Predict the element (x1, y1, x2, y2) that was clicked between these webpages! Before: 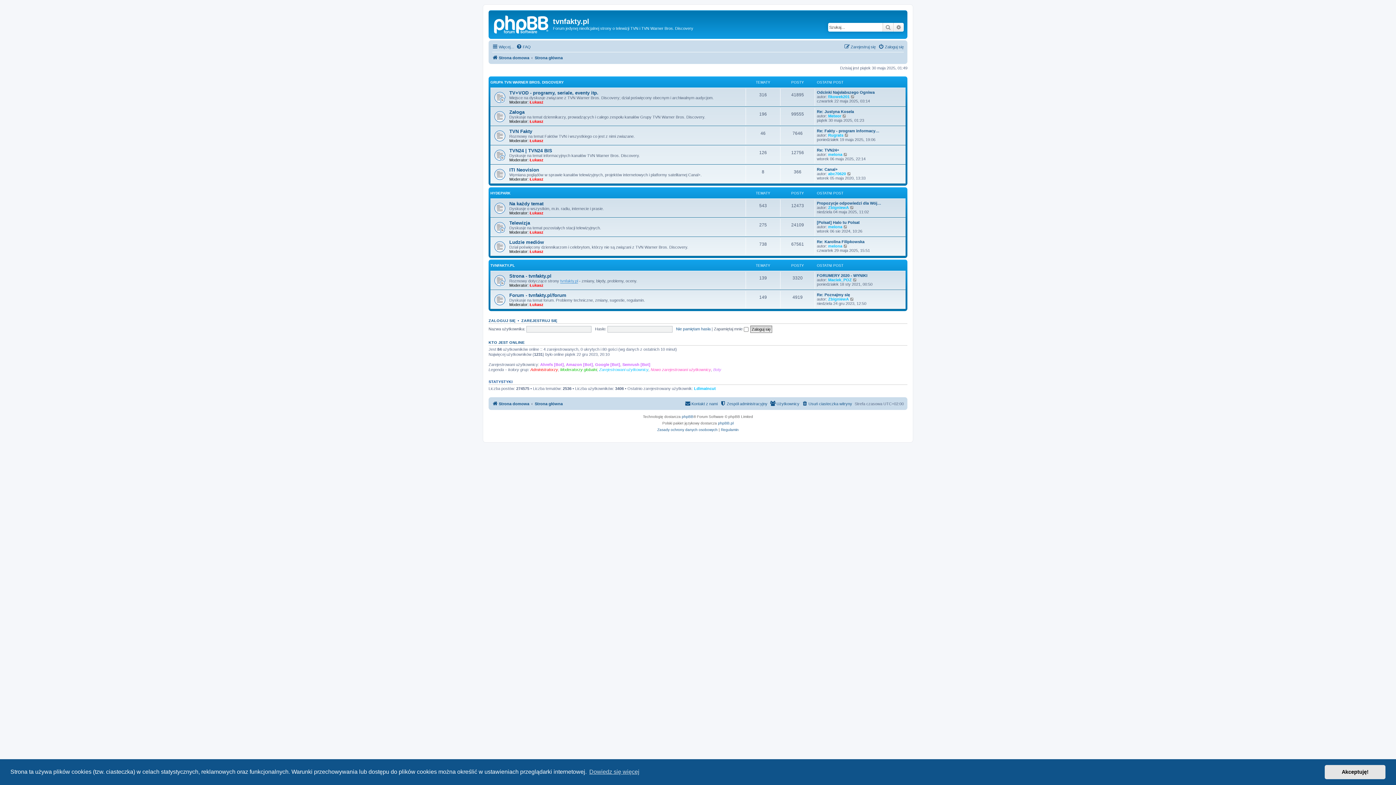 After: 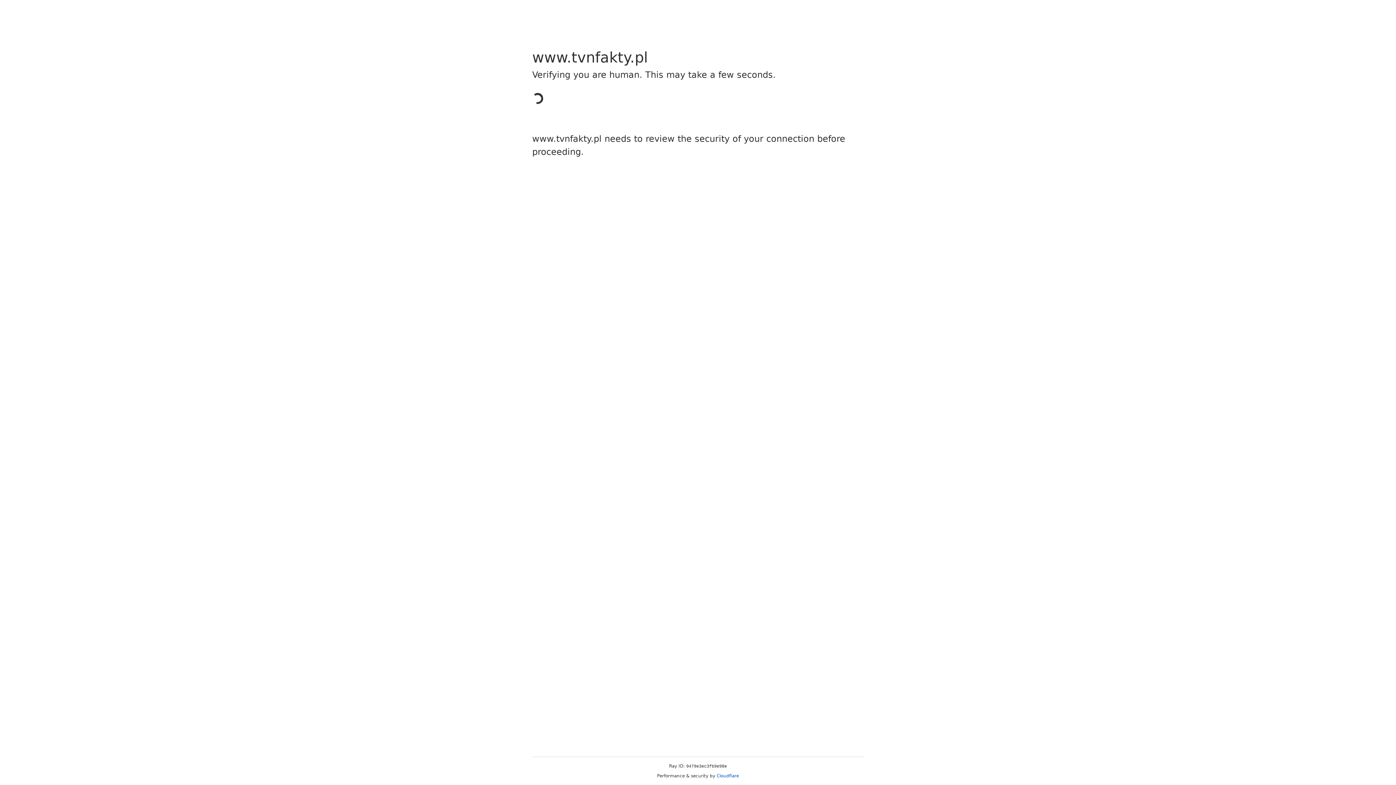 Action: label: tvnfakty.pl bbox: (560, 278, 578, 283)